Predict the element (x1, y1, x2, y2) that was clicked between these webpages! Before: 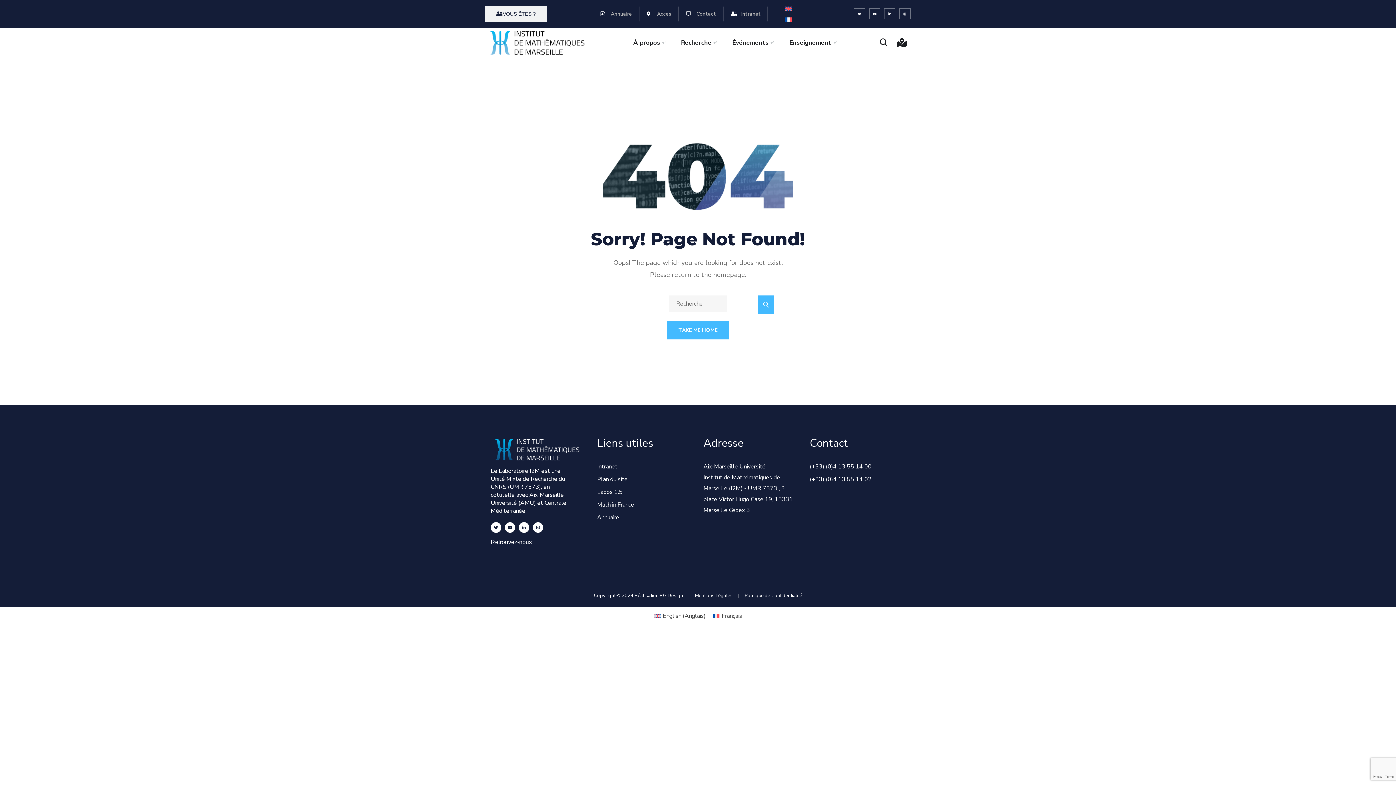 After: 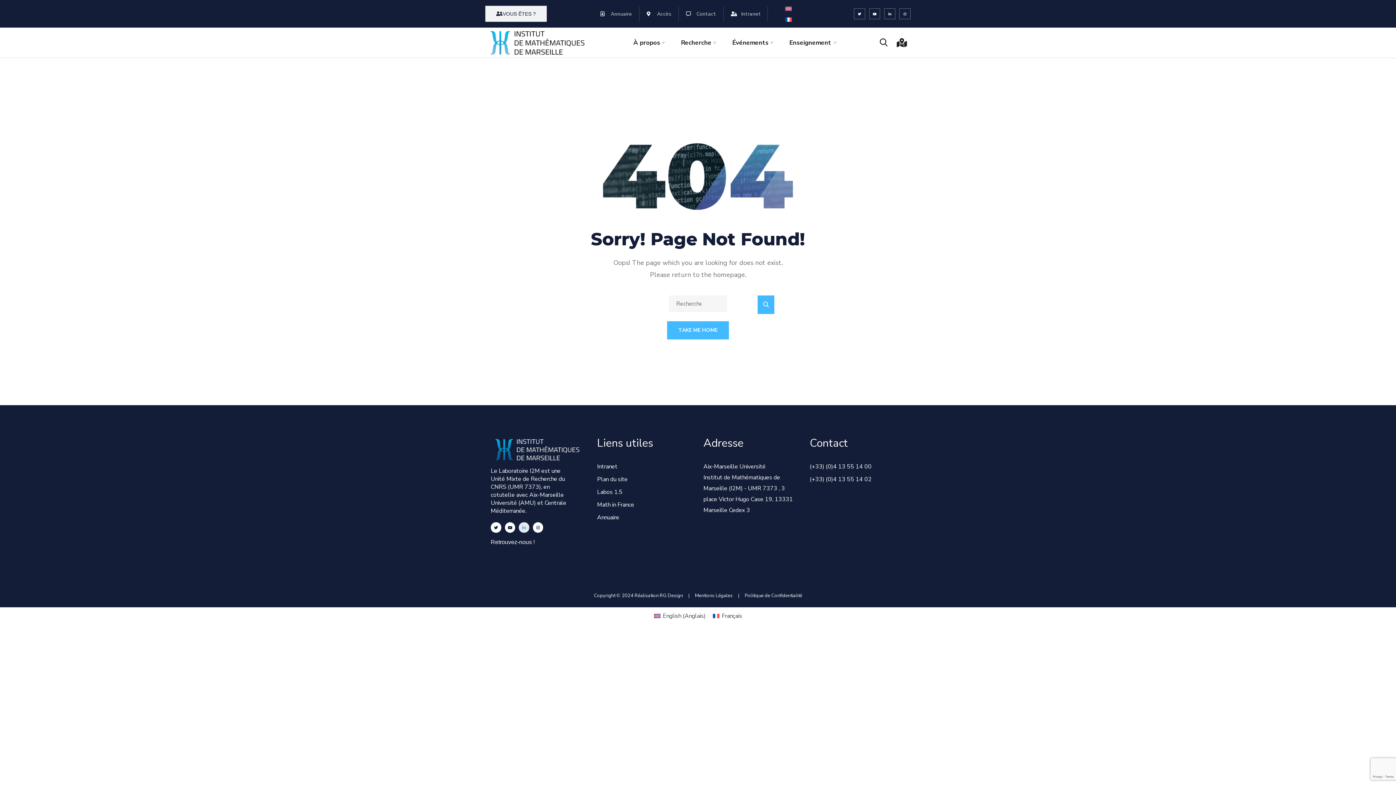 Action: label: Linkedin-in bbox: (518, 522, 529, 533)